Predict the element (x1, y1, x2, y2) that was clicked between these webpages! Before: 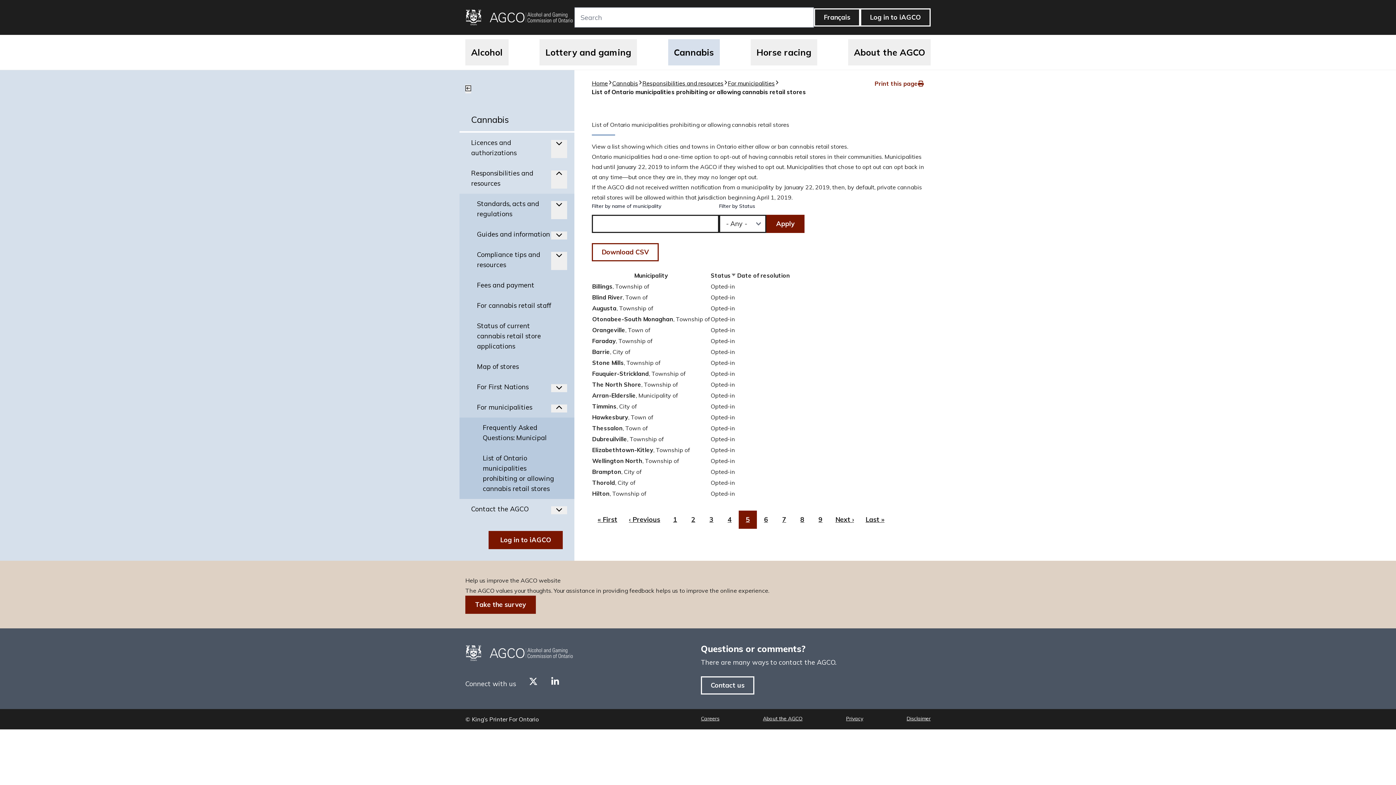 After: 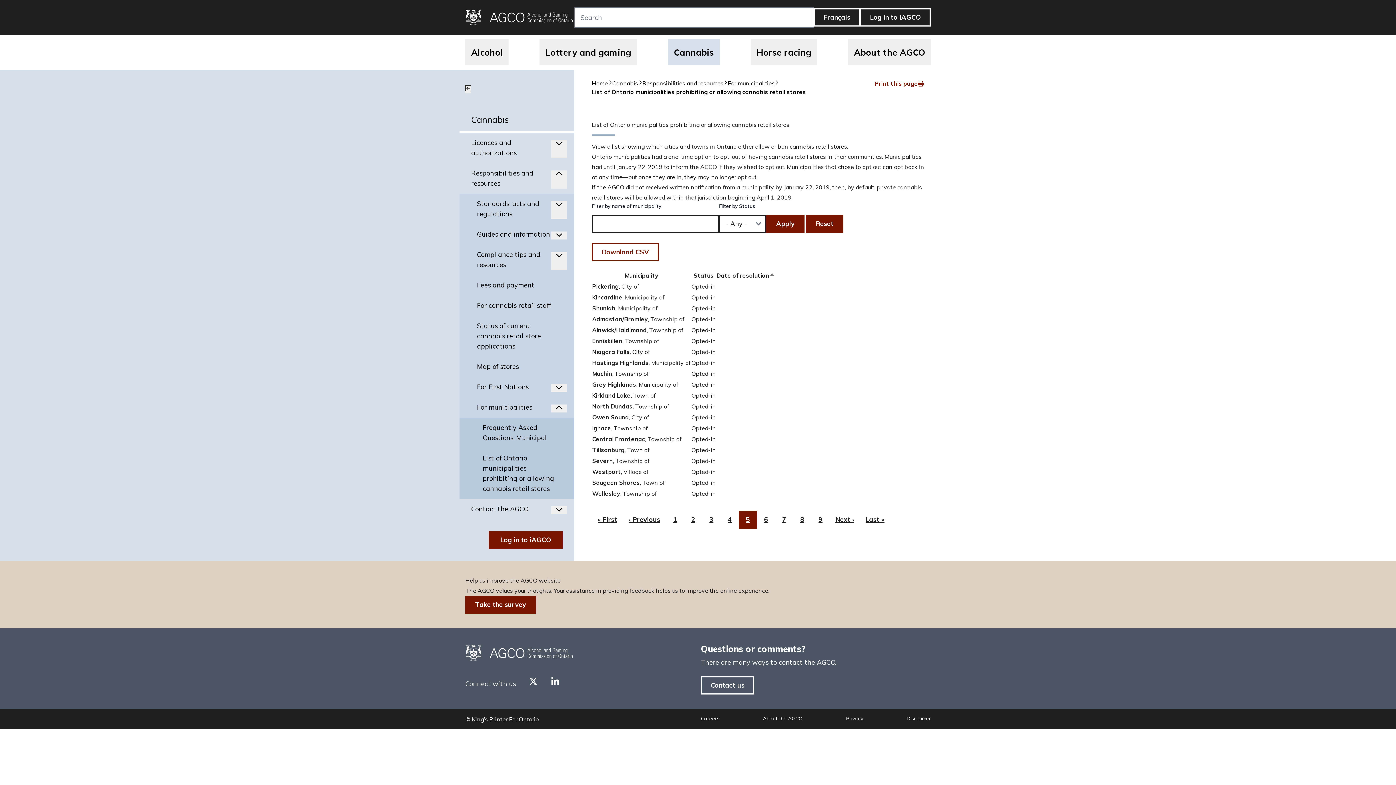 Action: bbox: (737, 272, 790, 279) label: Date of resolution